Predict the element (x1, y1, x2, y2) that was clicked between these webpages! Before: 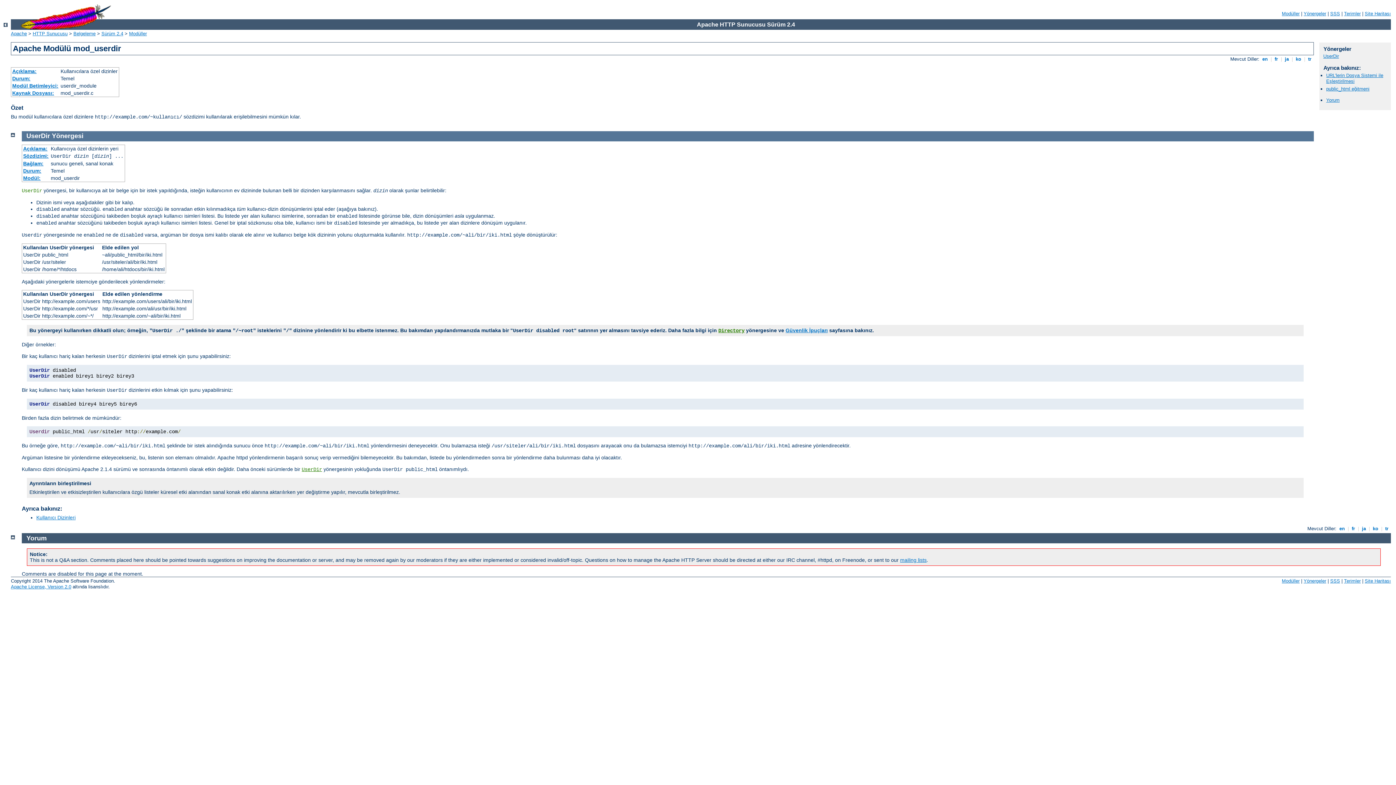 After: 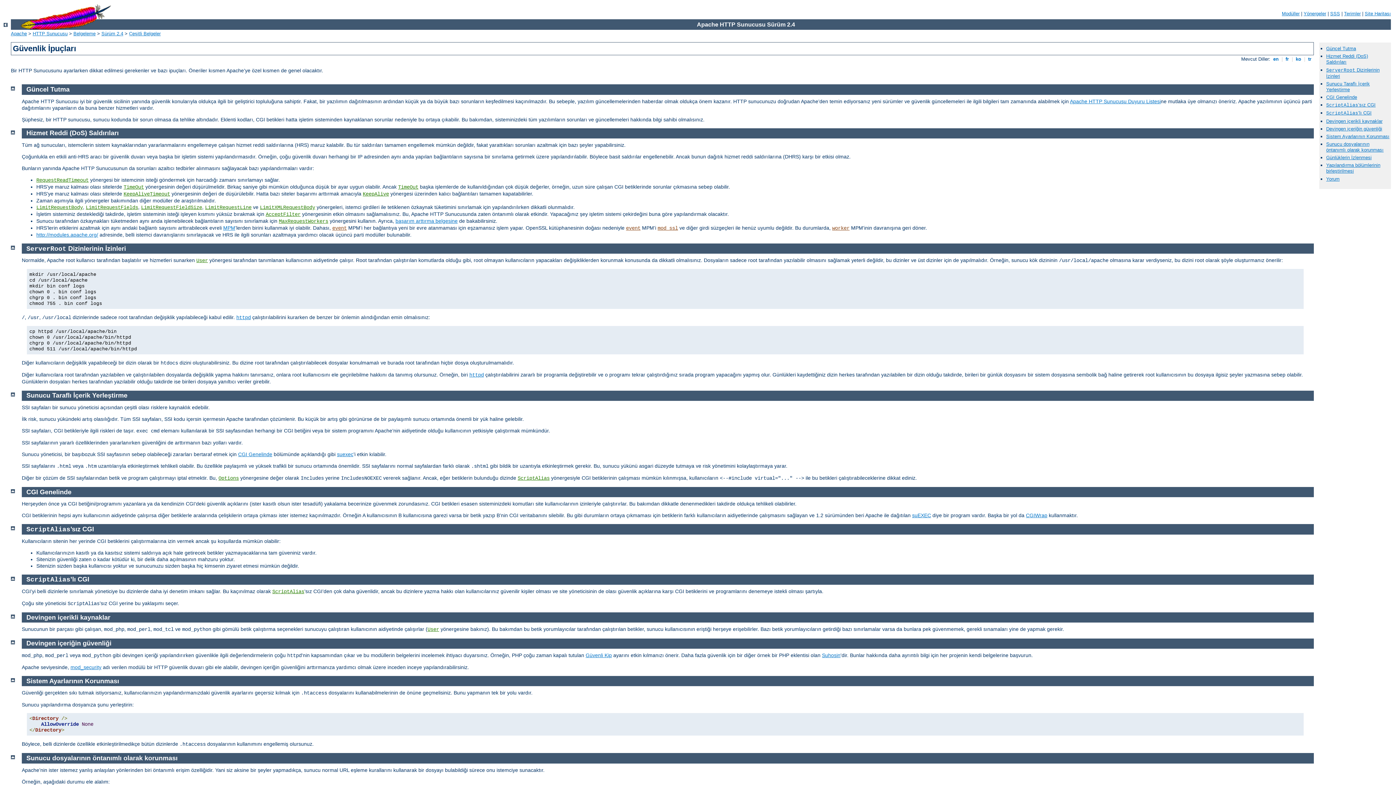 Action: label: Güvenlik İpuçları bbox: (785, 327, 828, 333)